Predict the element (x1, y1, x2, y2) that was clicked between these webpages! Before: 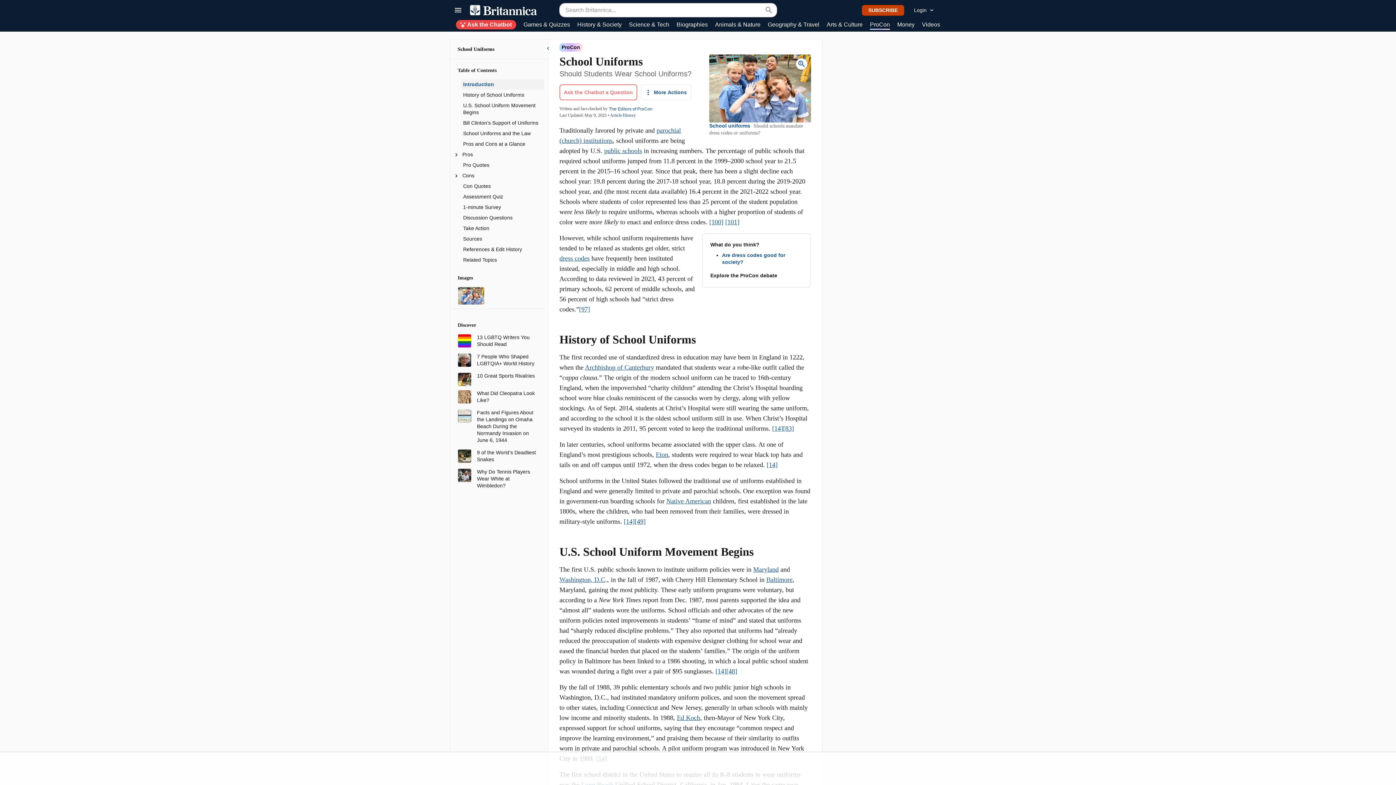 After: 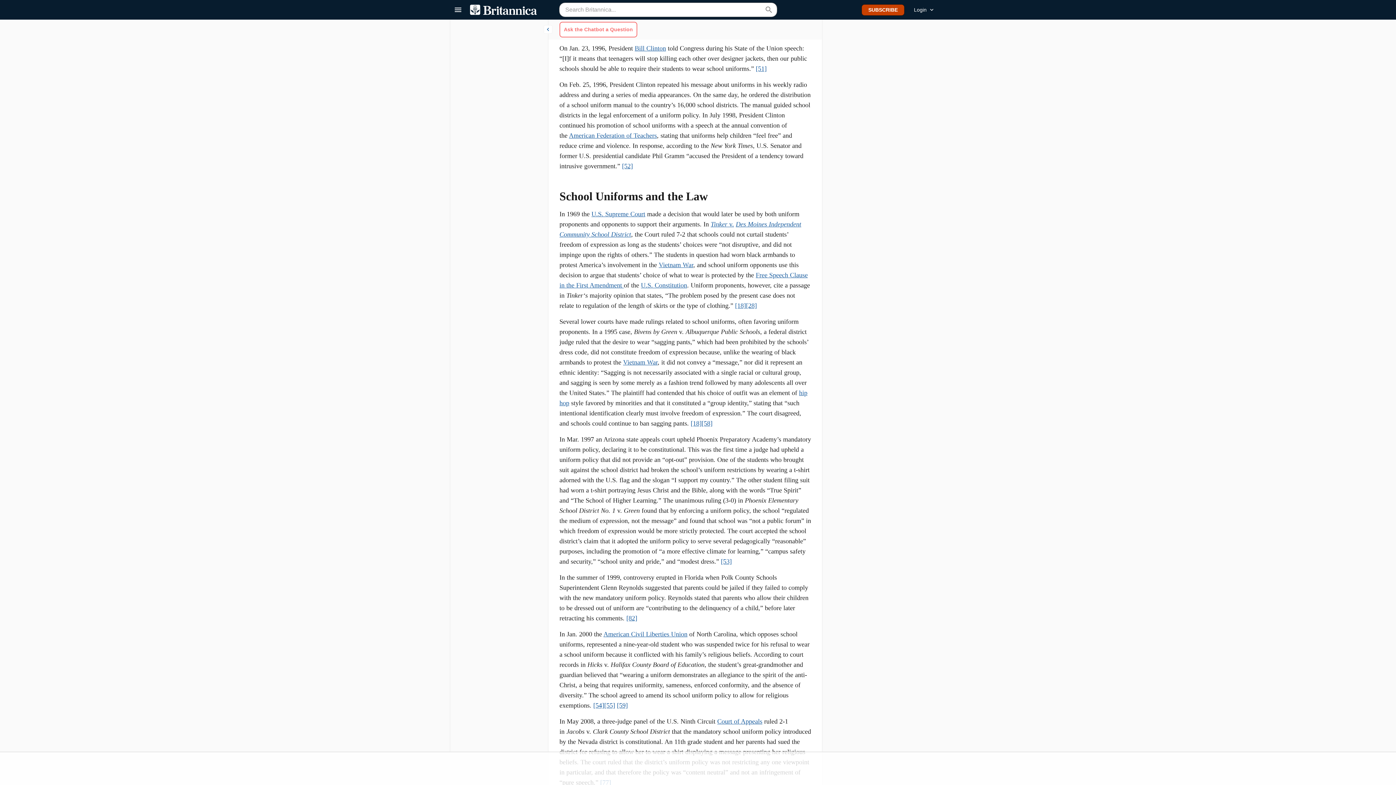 Action: label: Bill Clinton’s Support of Uniforms bbox: (461, 117, 544, 128)